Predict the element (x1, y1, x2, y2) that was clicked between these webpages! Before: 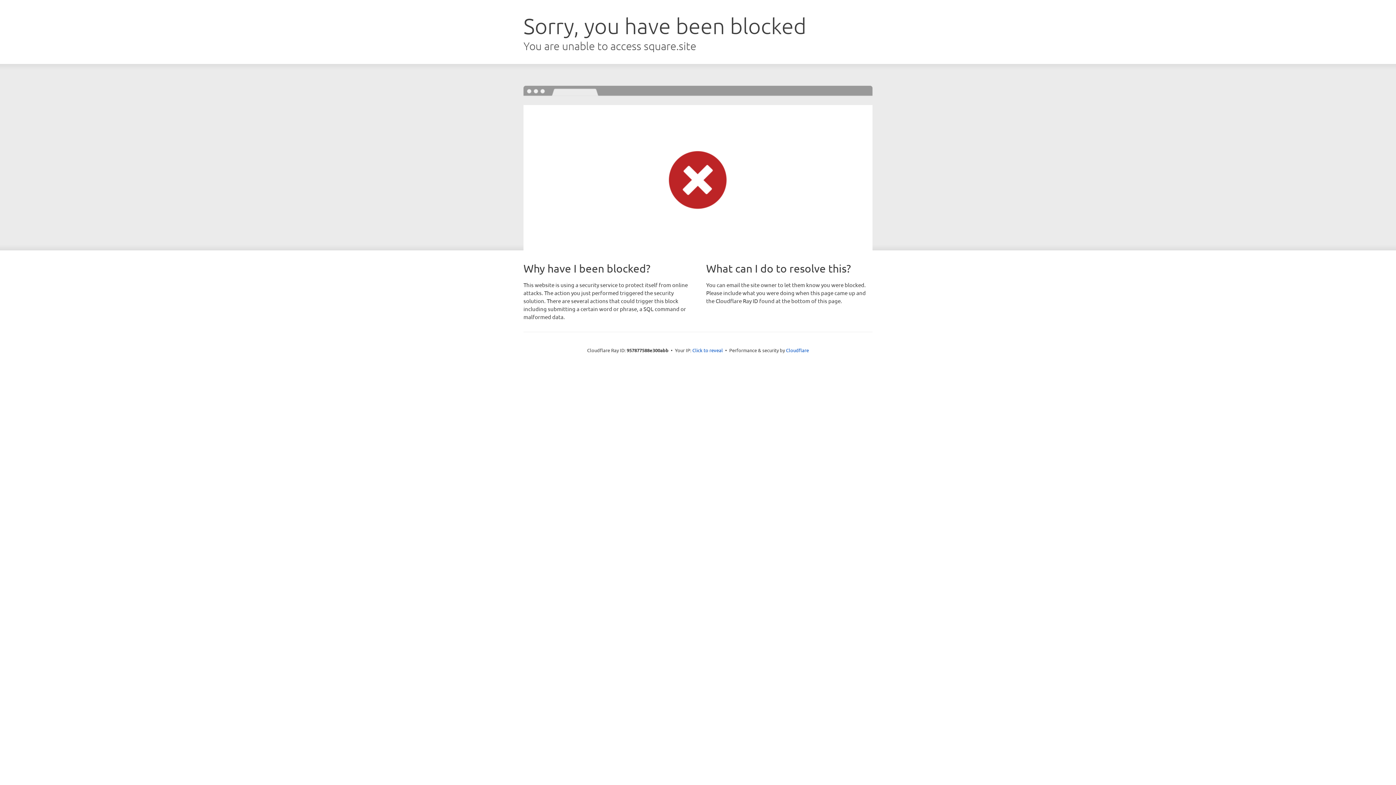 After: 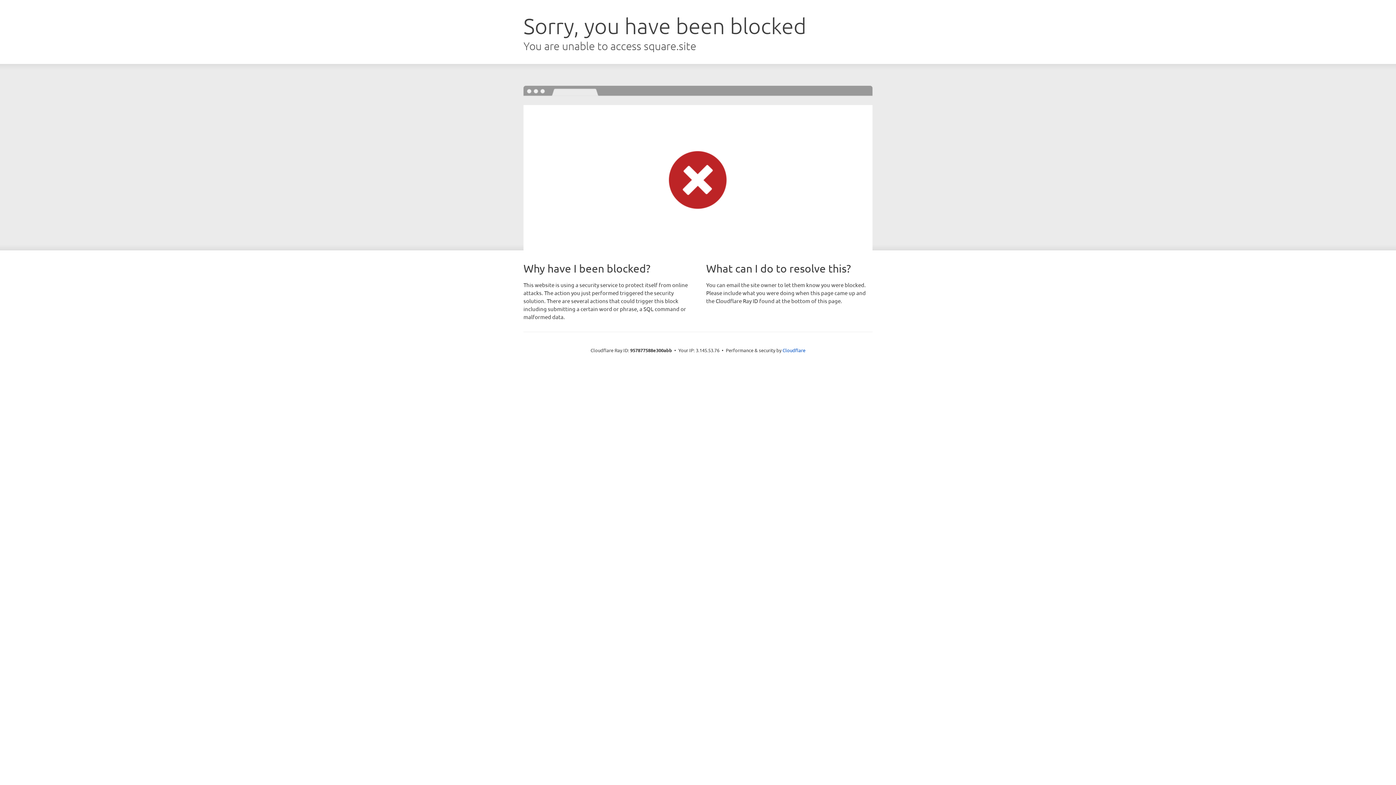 Action: bbox: (692, 346, 723, 353) label: Click to reveal